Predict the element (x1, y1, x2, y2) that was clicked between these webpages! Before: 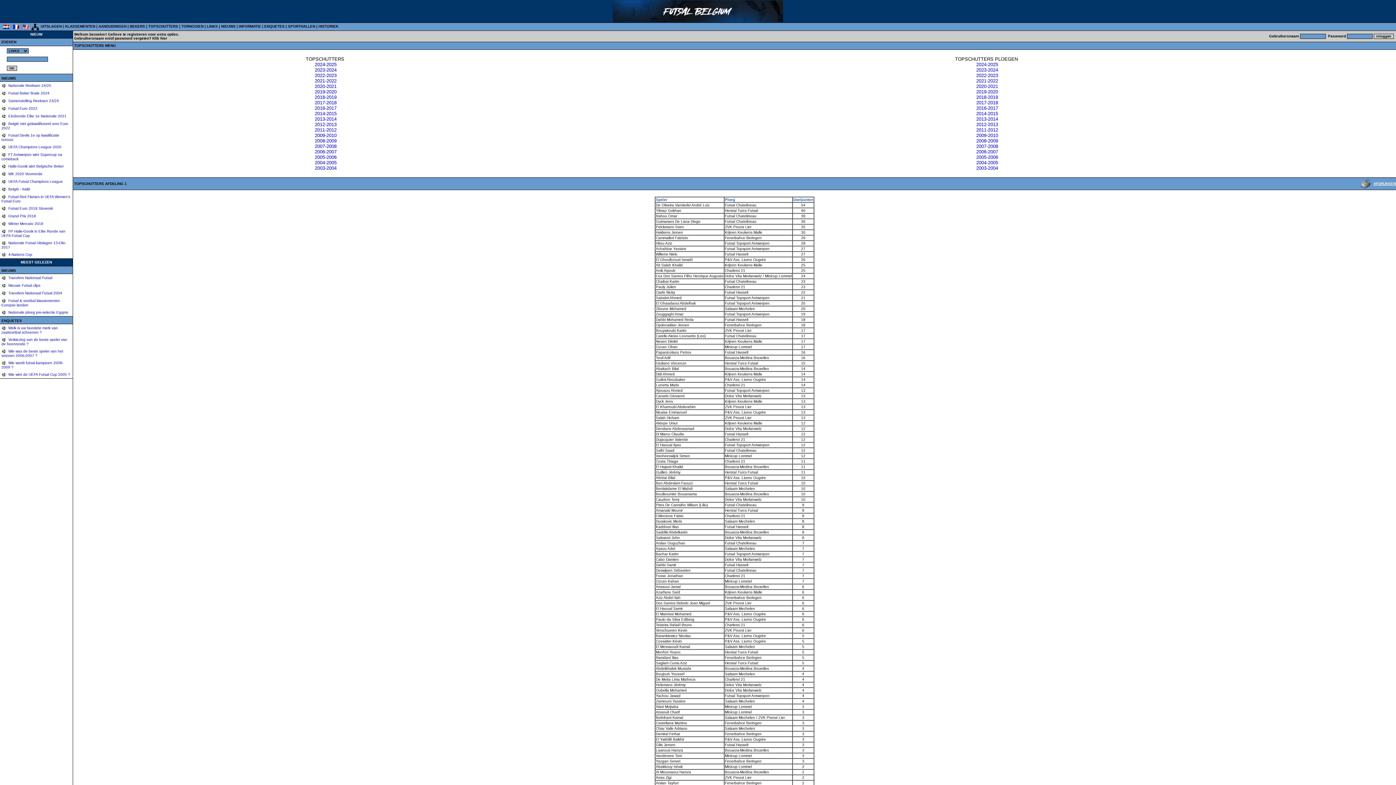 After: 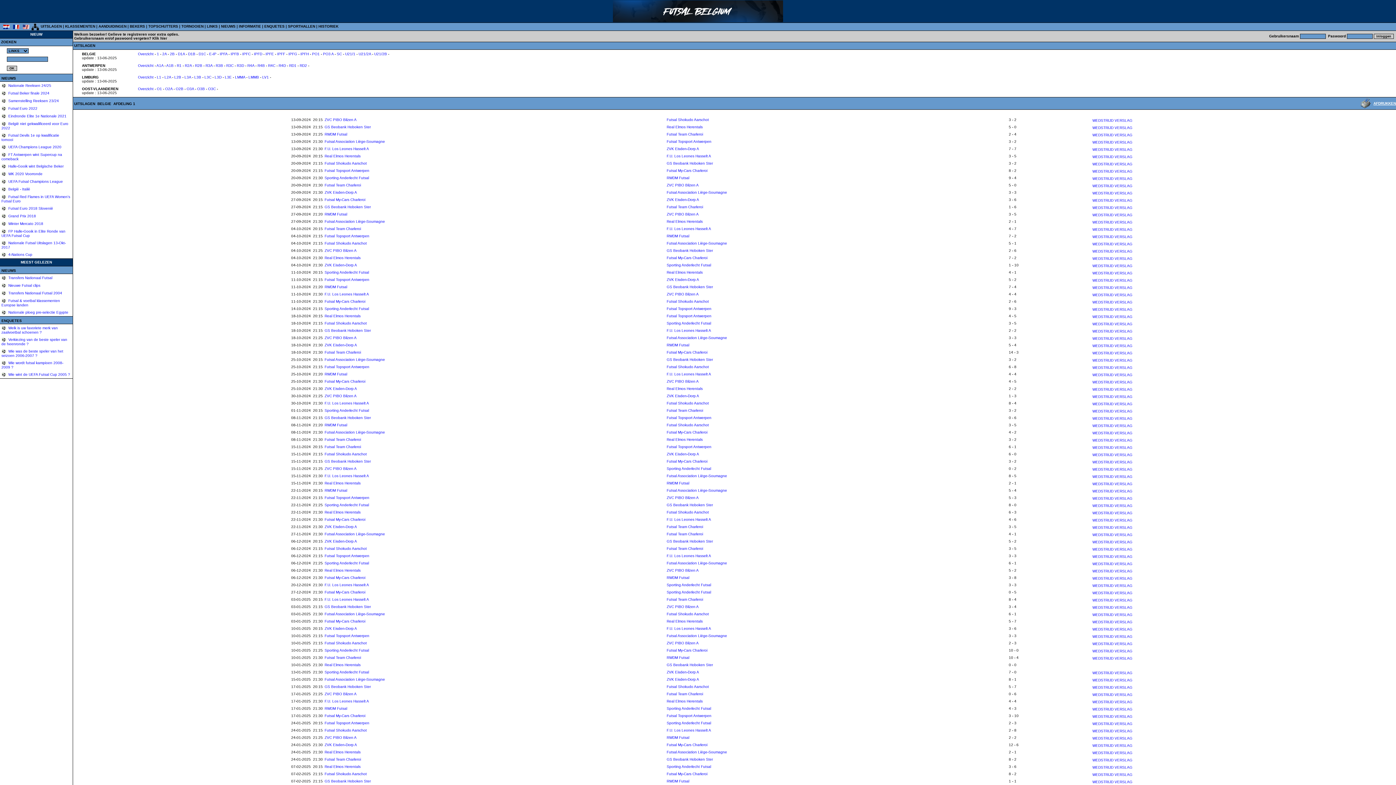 Action: label: UITSLAGEN bbox: (40, 24, 61, 28)